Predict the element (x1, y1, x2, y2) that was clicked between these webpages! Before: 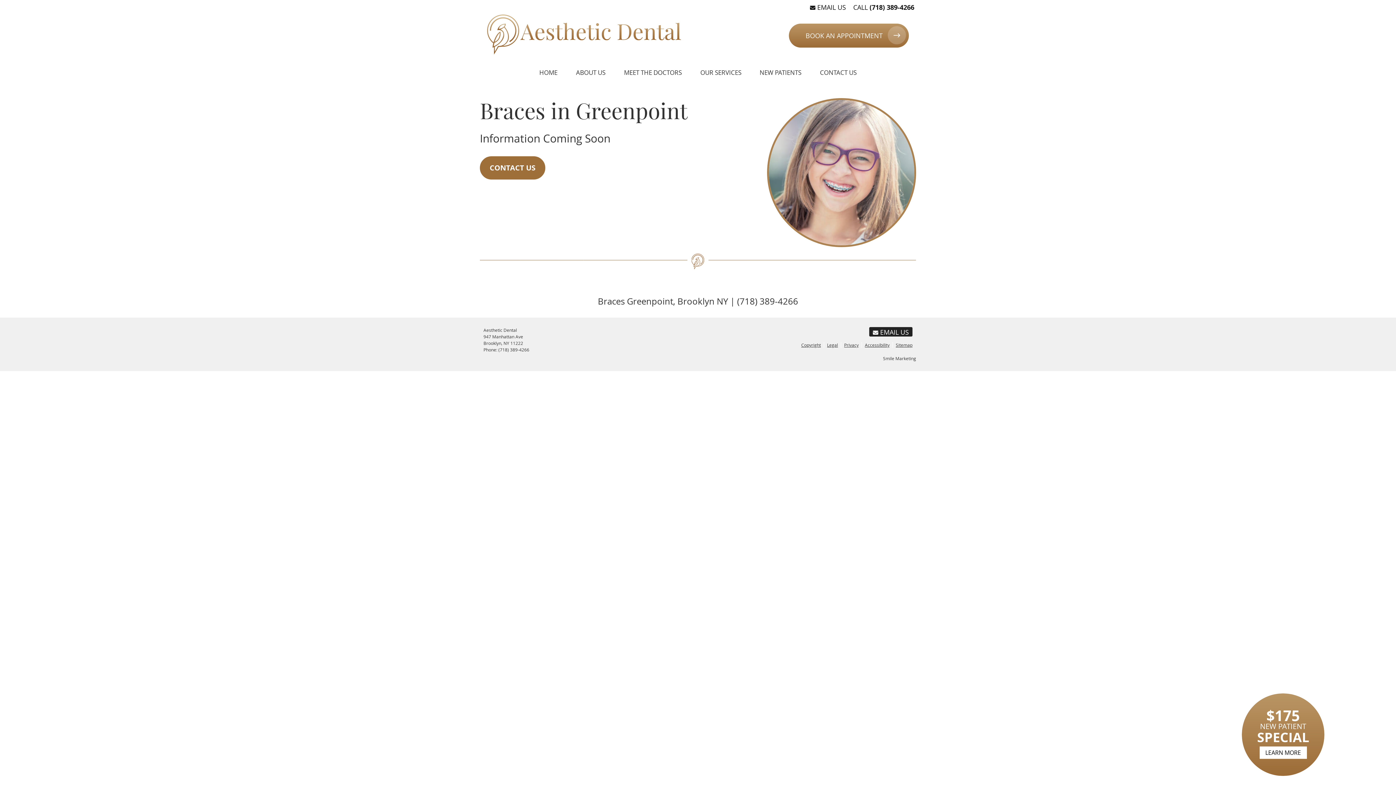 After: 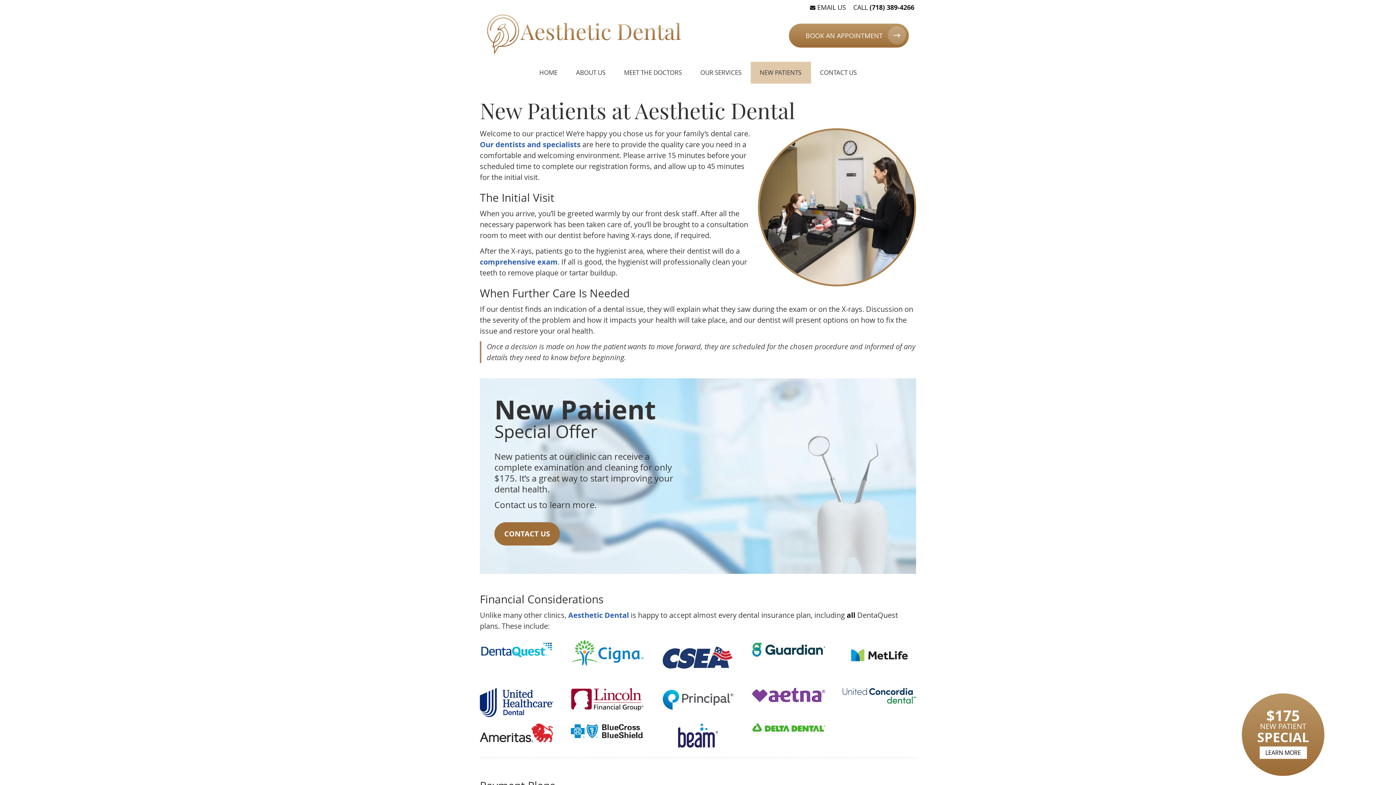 Action: label: $175
NEW PATIENT
SPECIAL
LEARN MORE bbox: (1240, 692, 1326, 778)